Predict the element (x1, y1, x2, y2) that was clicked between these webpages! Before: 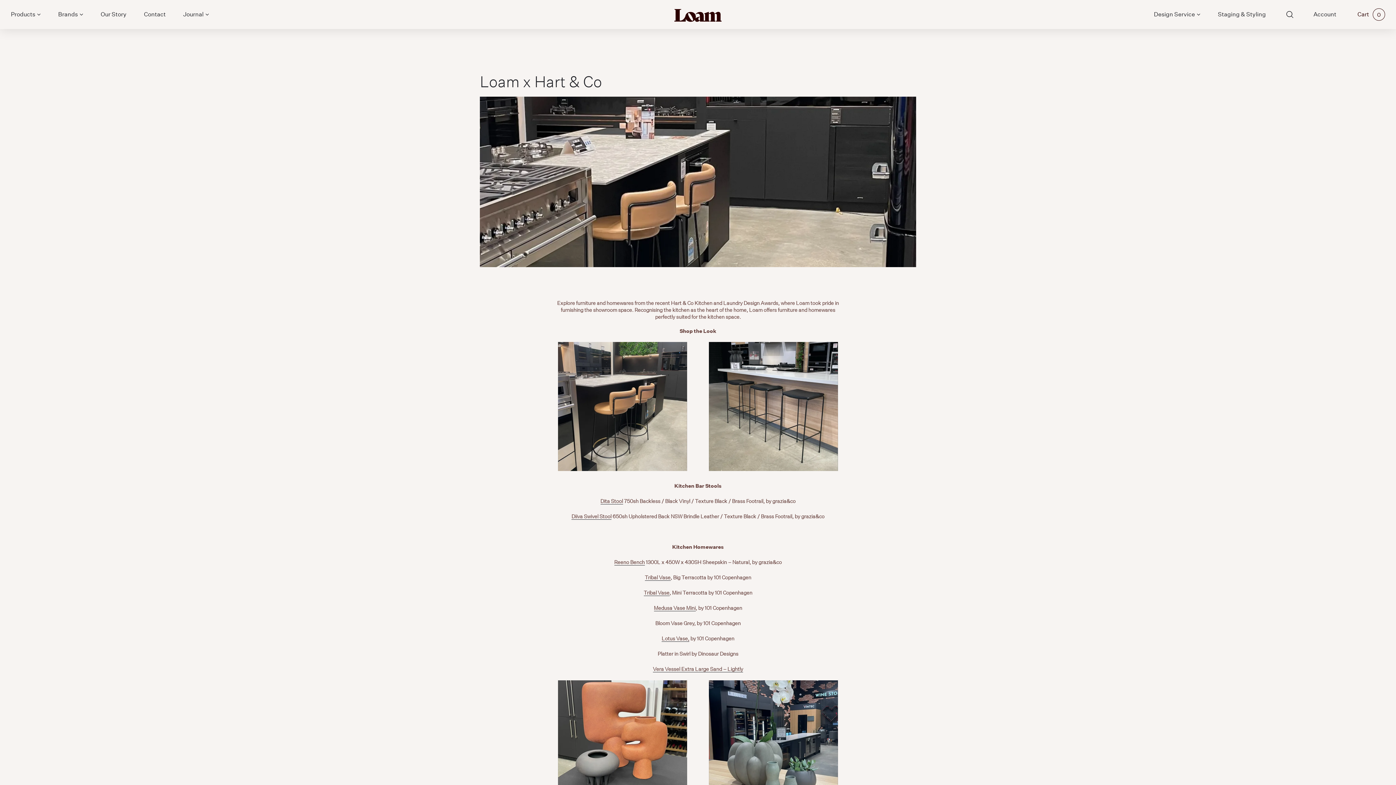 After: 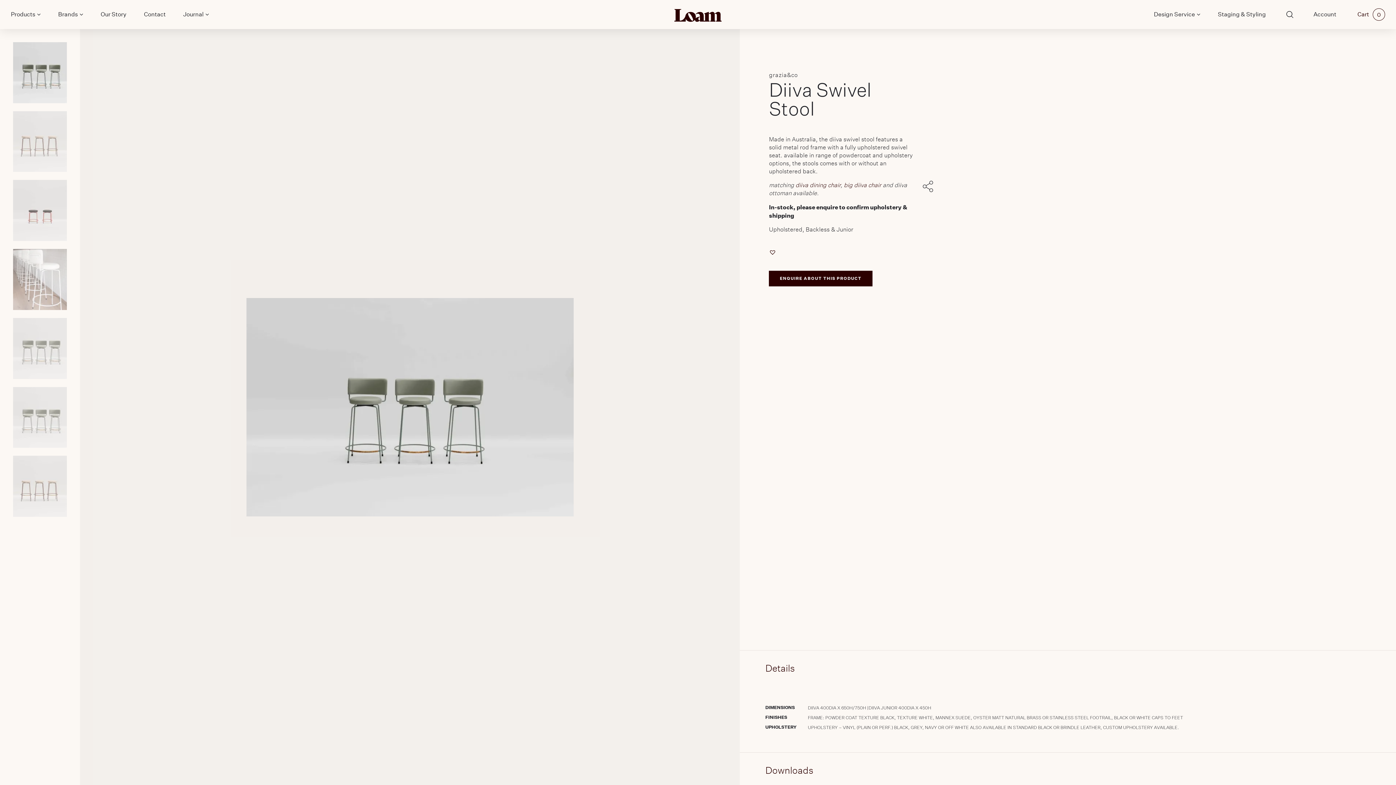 Action: bbox: (571, 513, 611, 519) label: Diiva Swivel Stool